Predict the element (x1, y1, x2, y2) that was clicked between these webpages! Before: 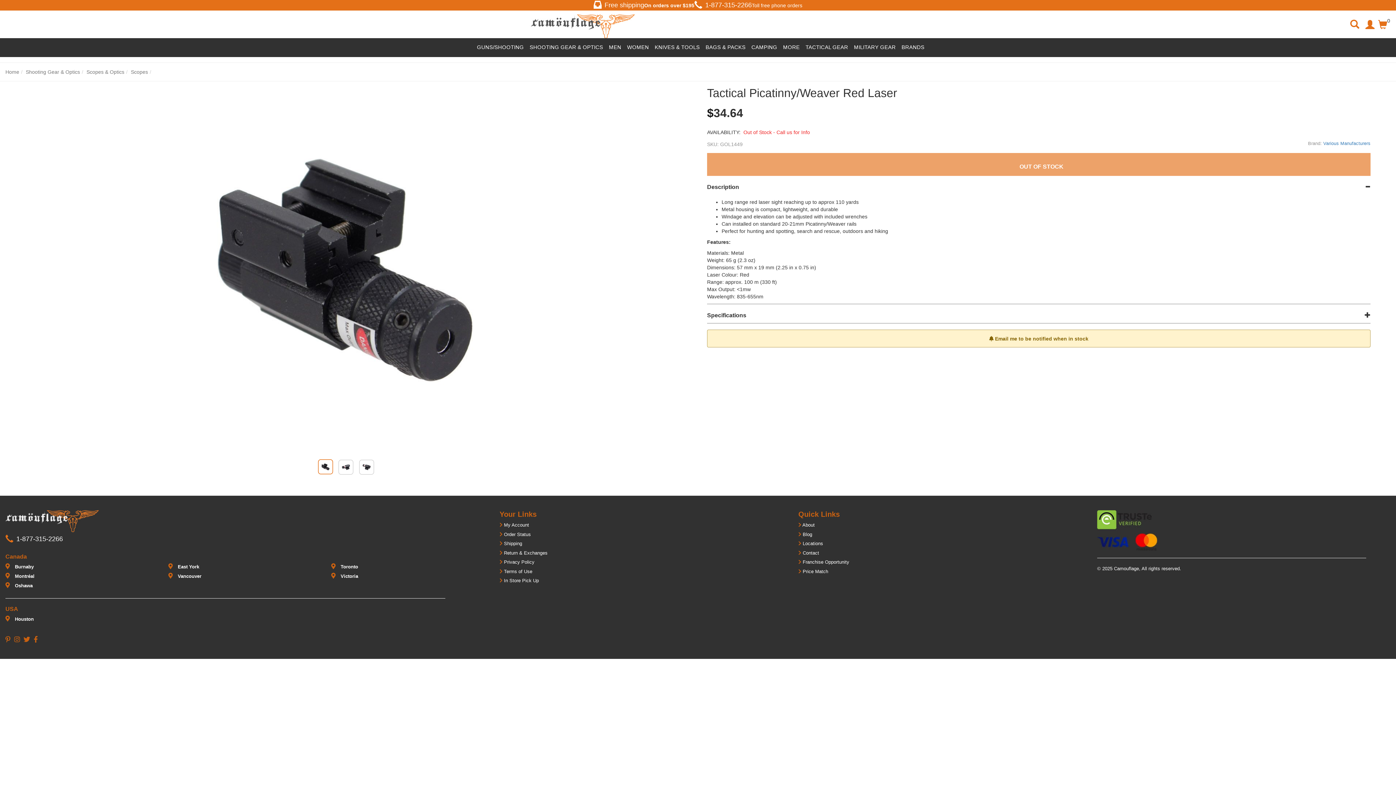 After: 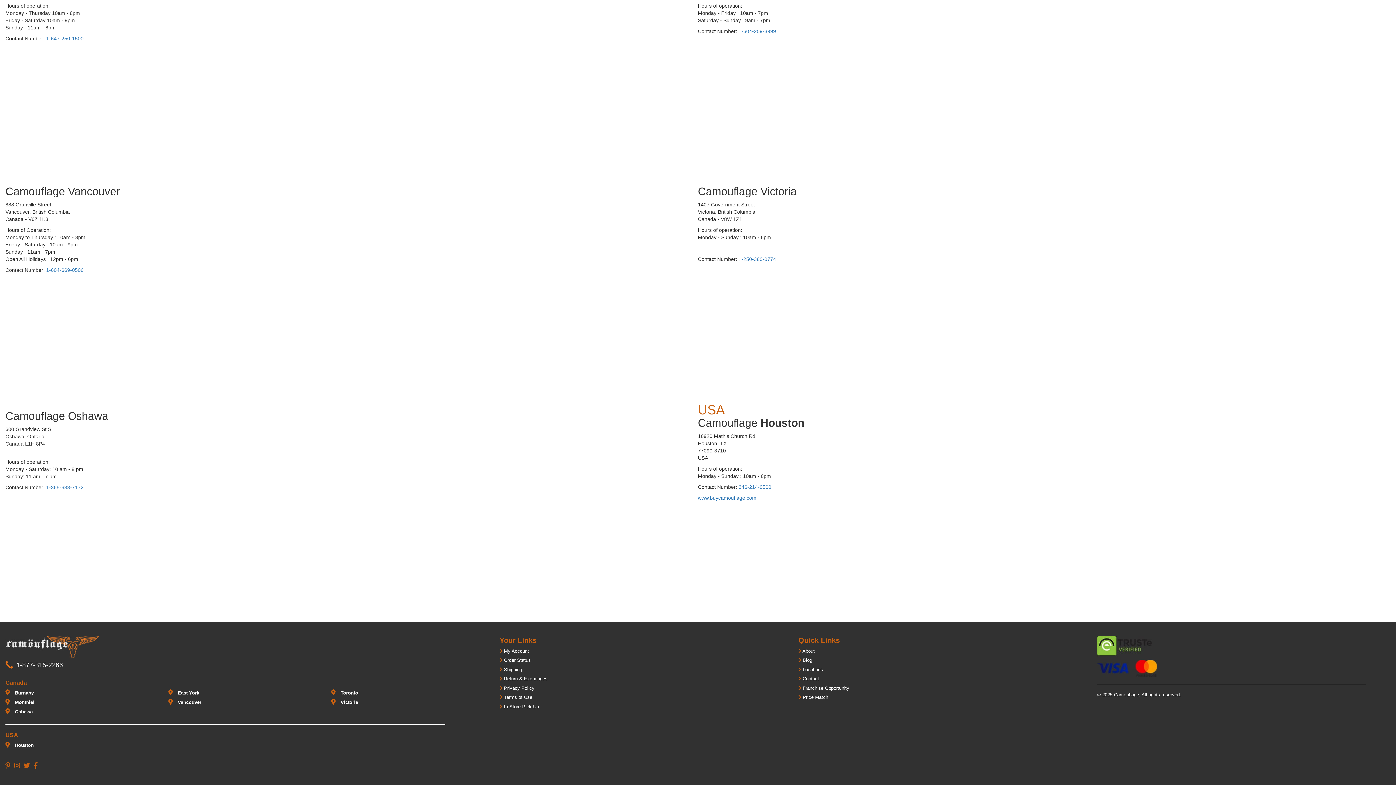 Action: bbox: (331, 573, 358, 579) label:  Victoria